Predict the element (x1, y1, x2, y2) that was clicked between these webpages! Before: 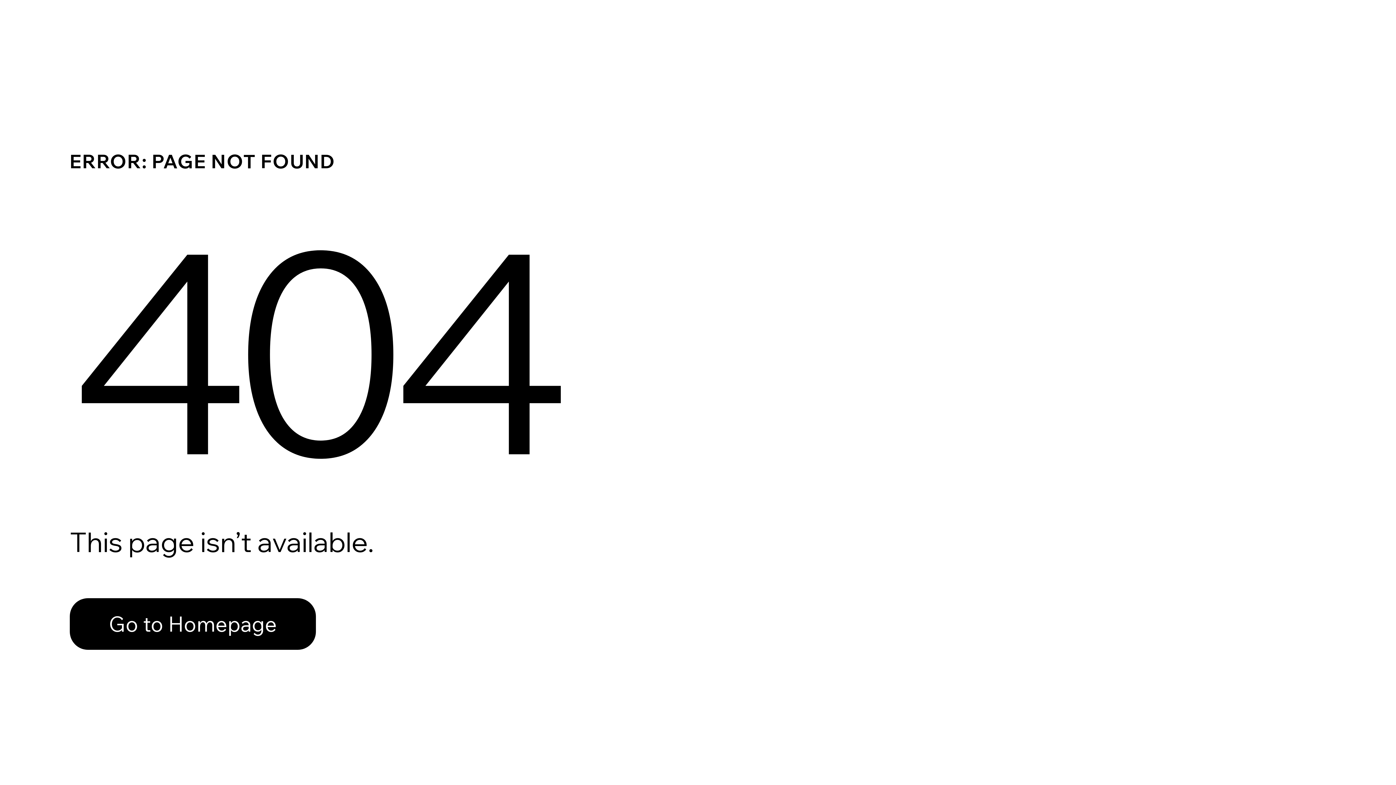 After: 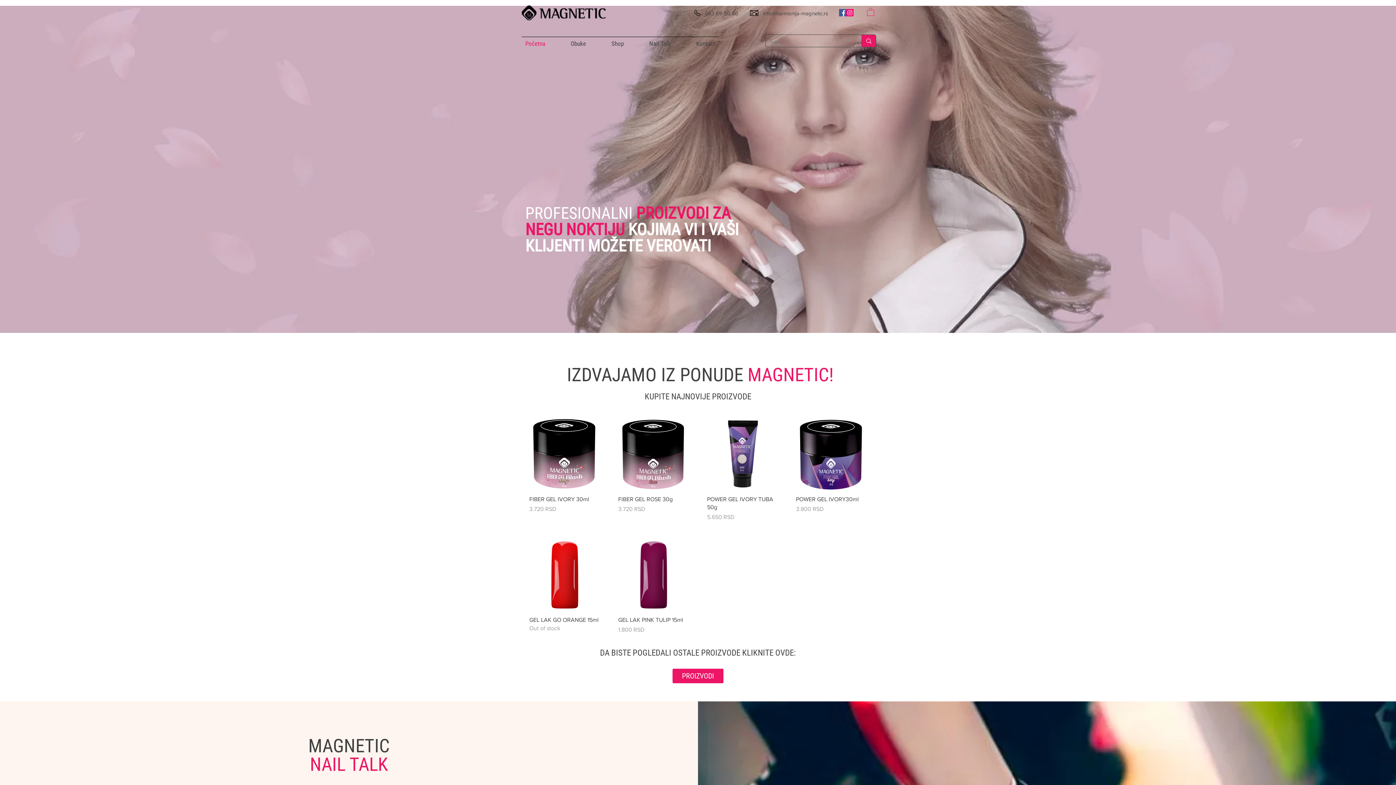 Action: bbox: (69, 582, 768, 659) label: Go to Homepage